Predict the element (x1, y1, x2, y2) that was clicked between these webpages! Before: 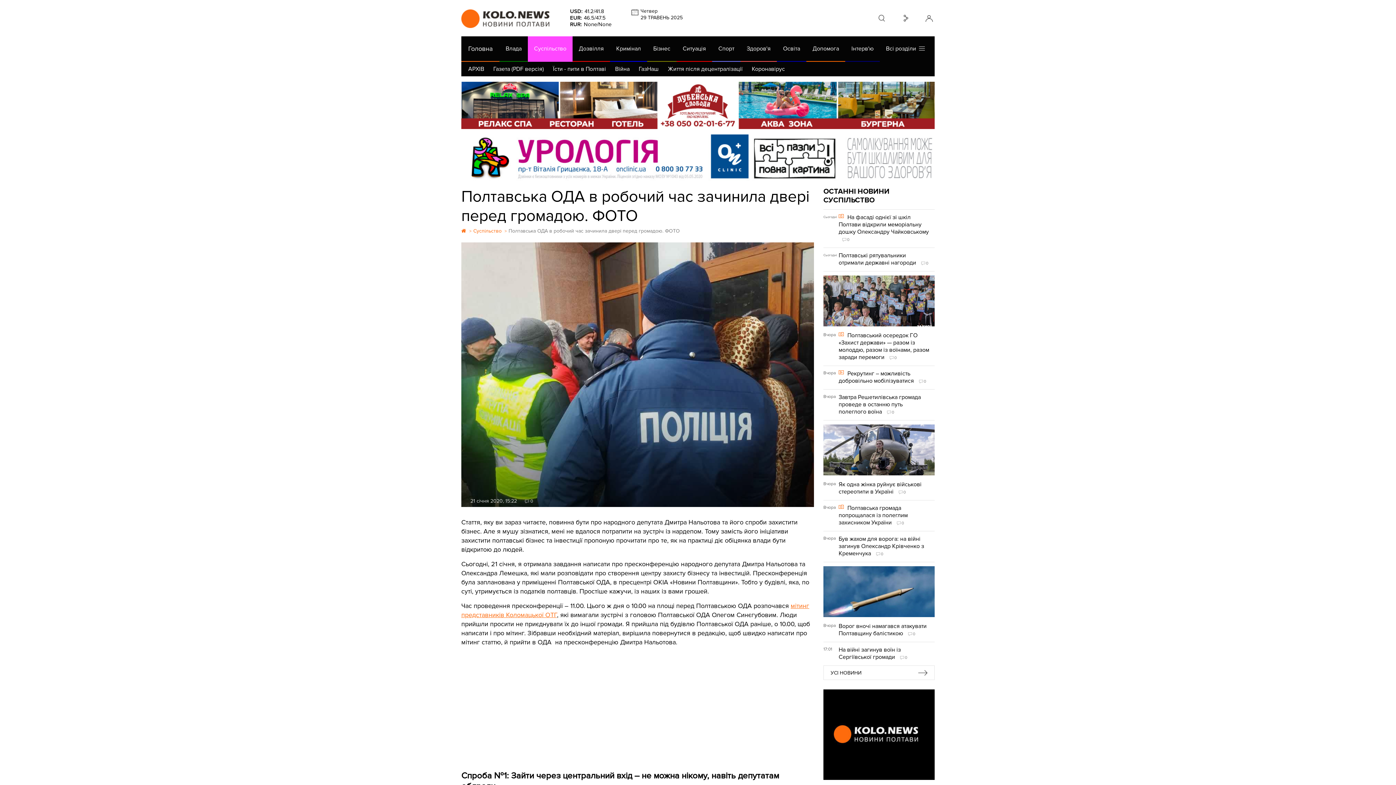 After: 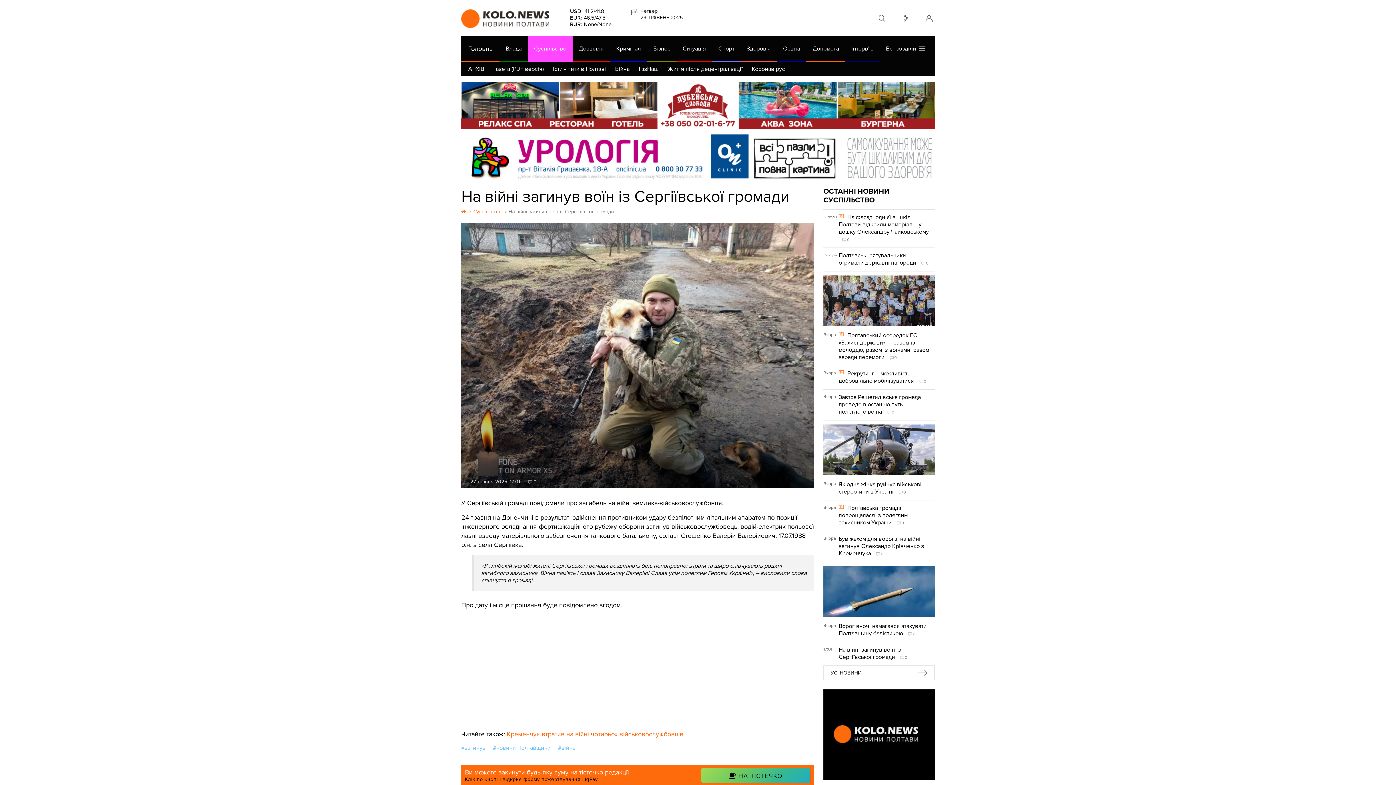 Action: label: 17:01

На війні загинув воїн із Сергіївської громади 0 bbox: (823, 646, 934, 661)